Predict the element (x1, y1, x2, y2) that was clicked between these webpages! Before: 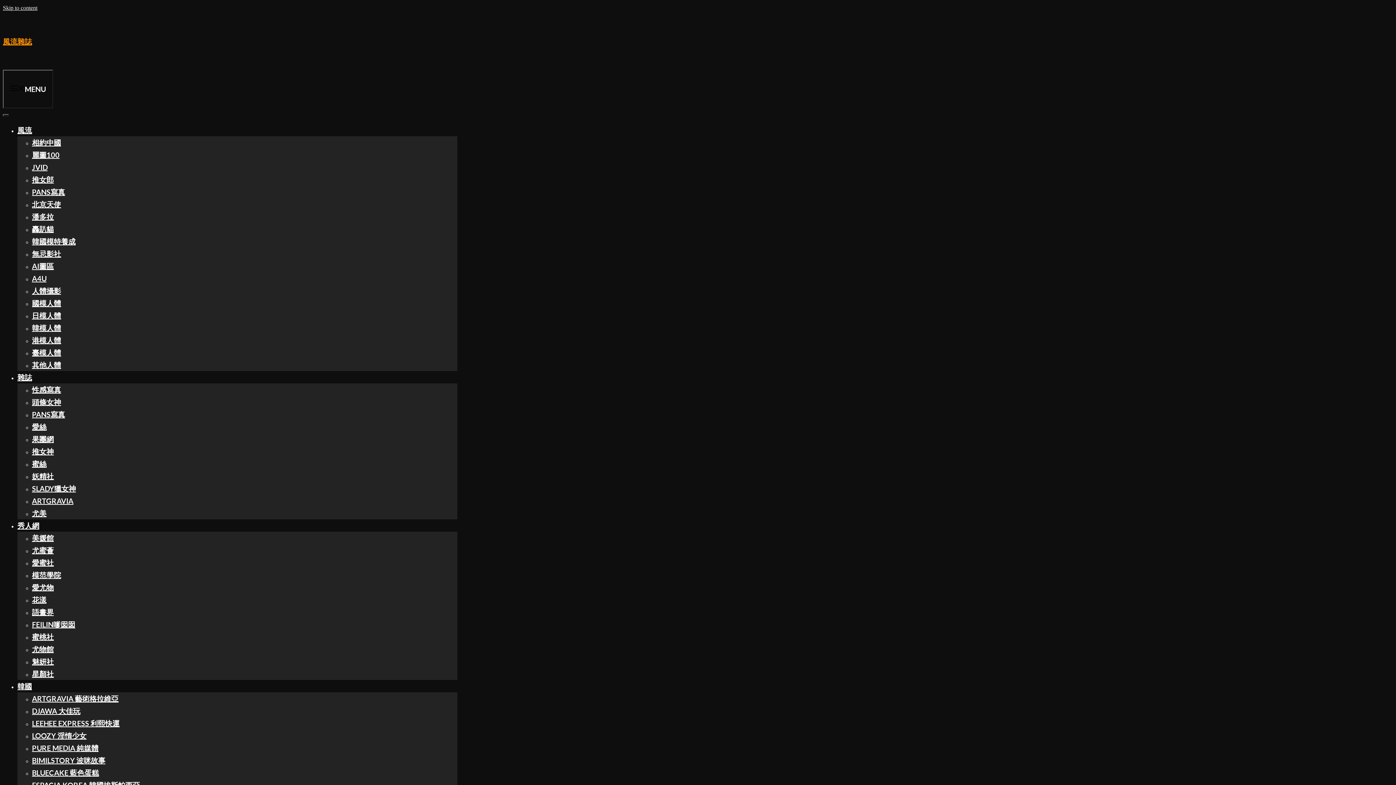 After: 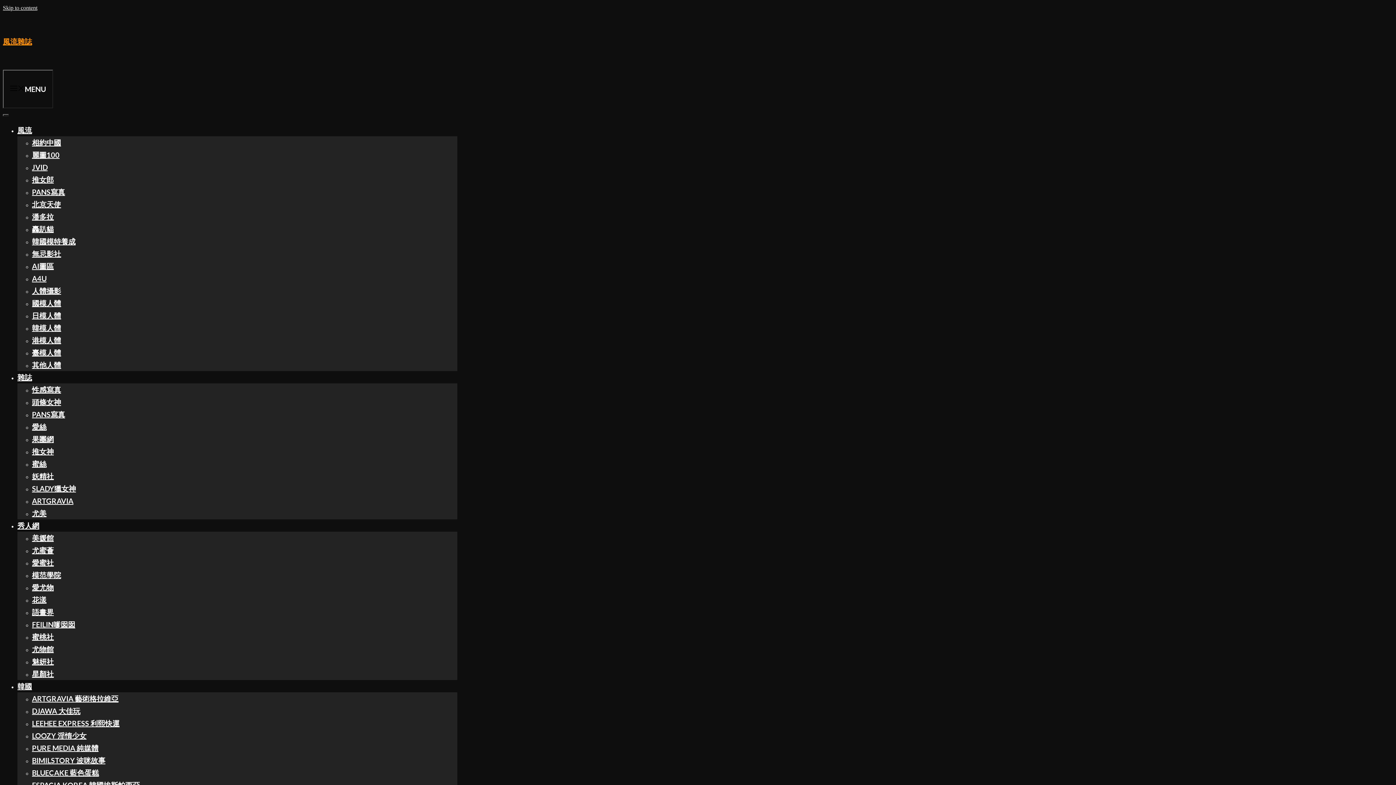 Action: bbox: (32, 323, 61, 332) label: 韓模人體